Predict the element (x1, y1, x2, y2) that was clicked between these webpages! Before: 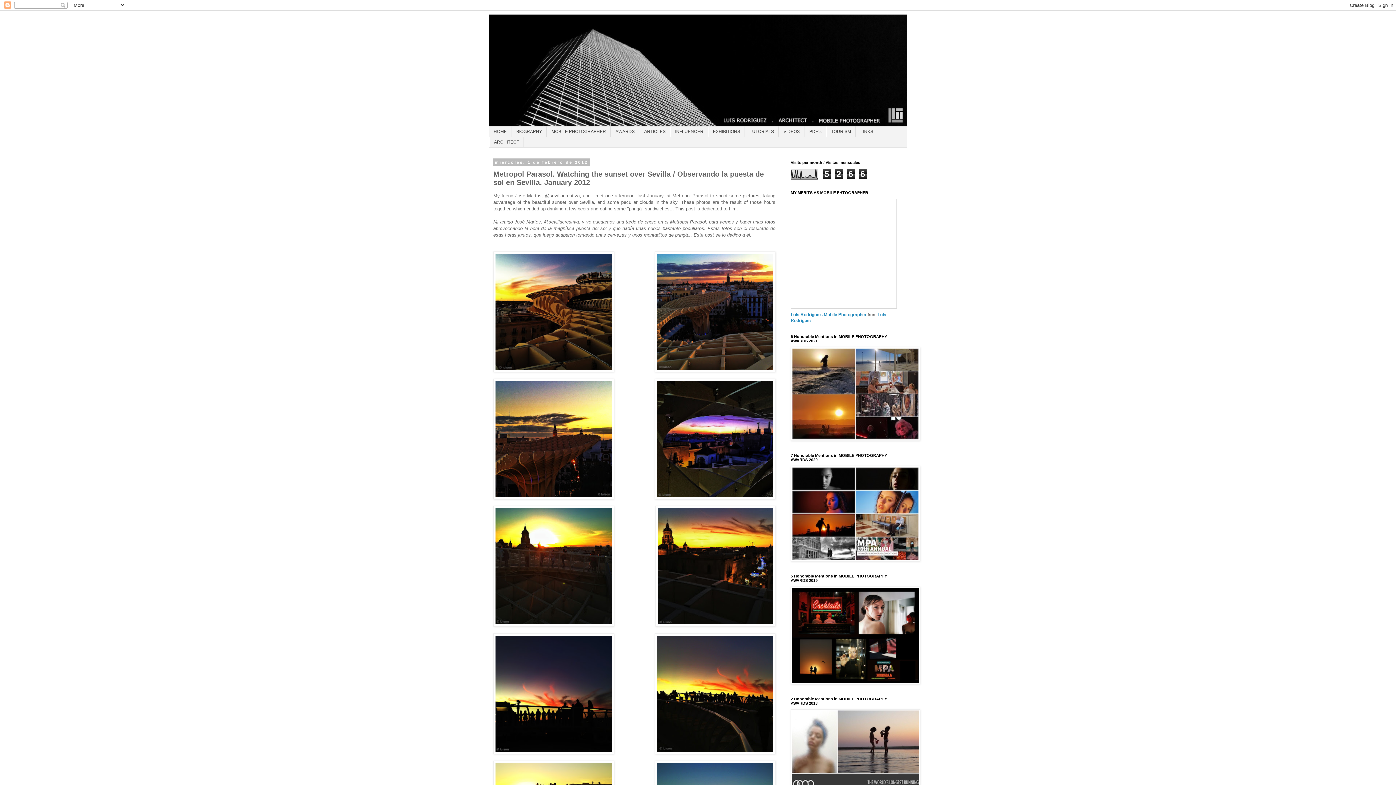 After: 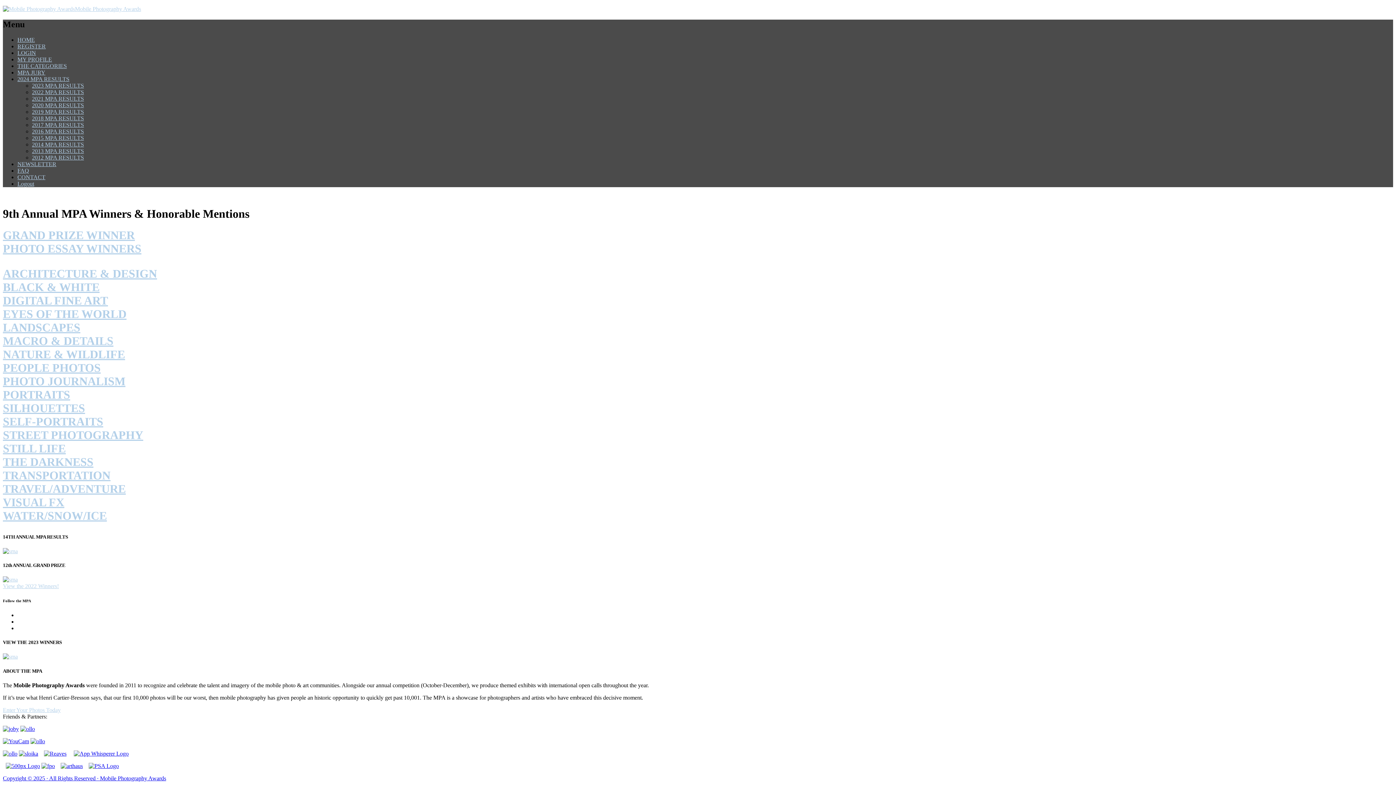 Action: bbox: (790, 680, 920, 685)